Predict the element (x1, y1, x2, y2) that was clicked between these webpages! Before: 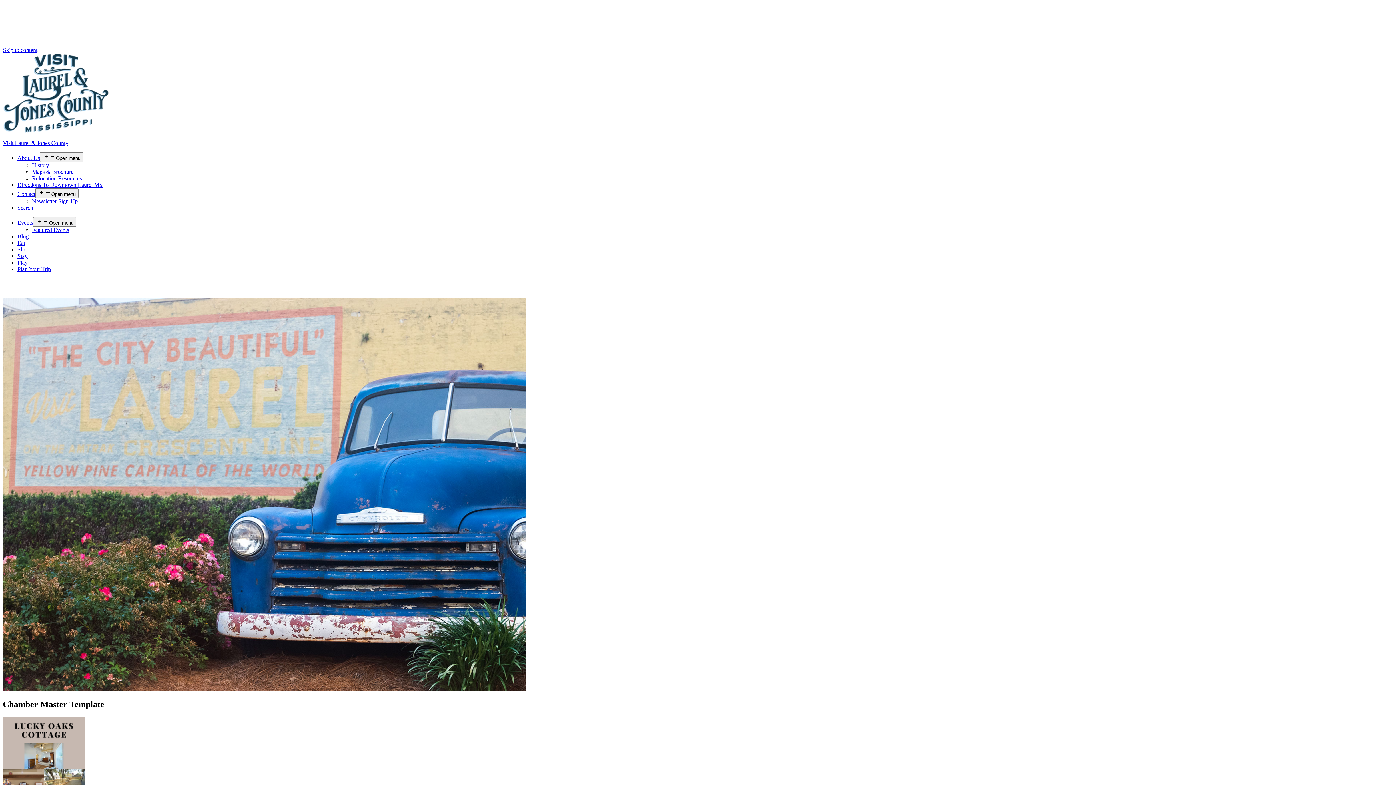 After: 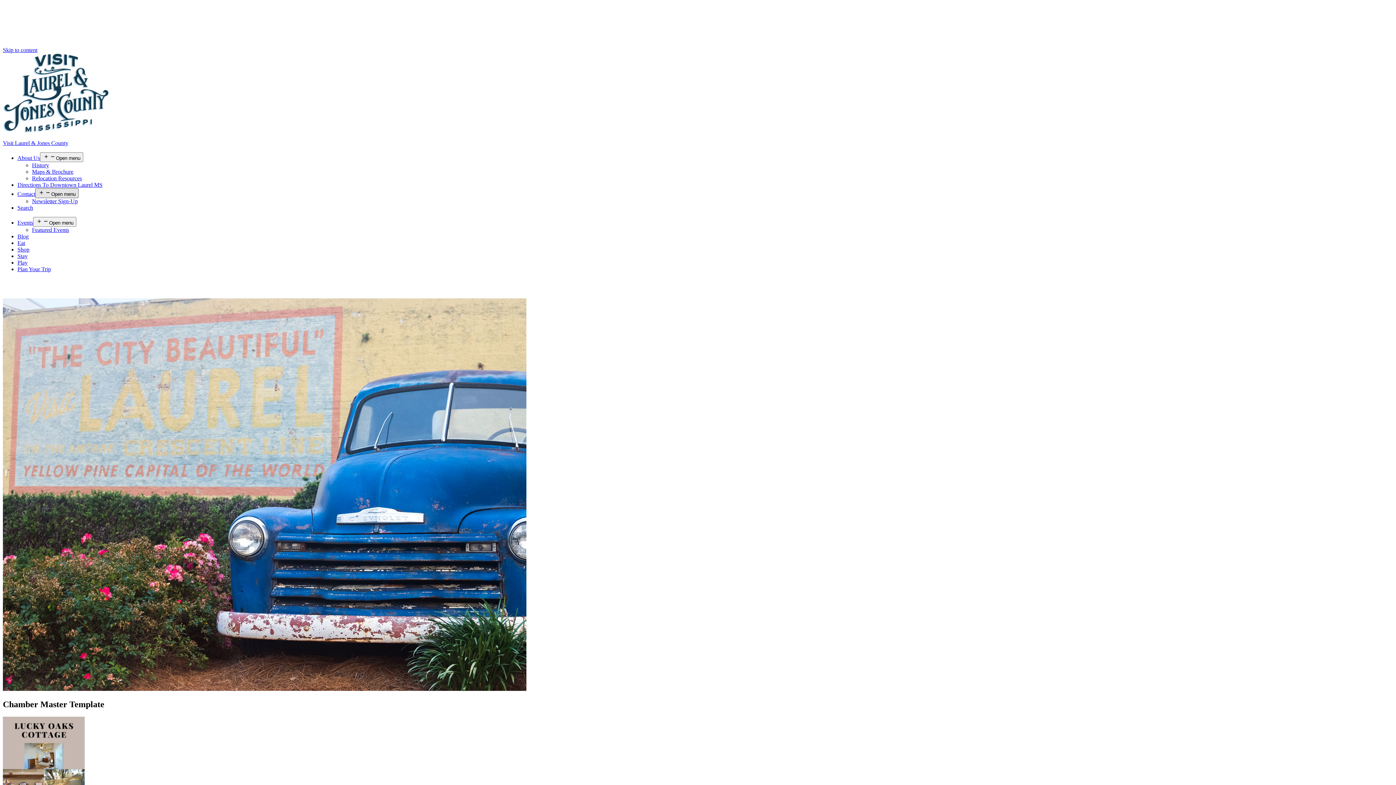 Action: label: Open menu bbox: (35, 188, 78, 198)